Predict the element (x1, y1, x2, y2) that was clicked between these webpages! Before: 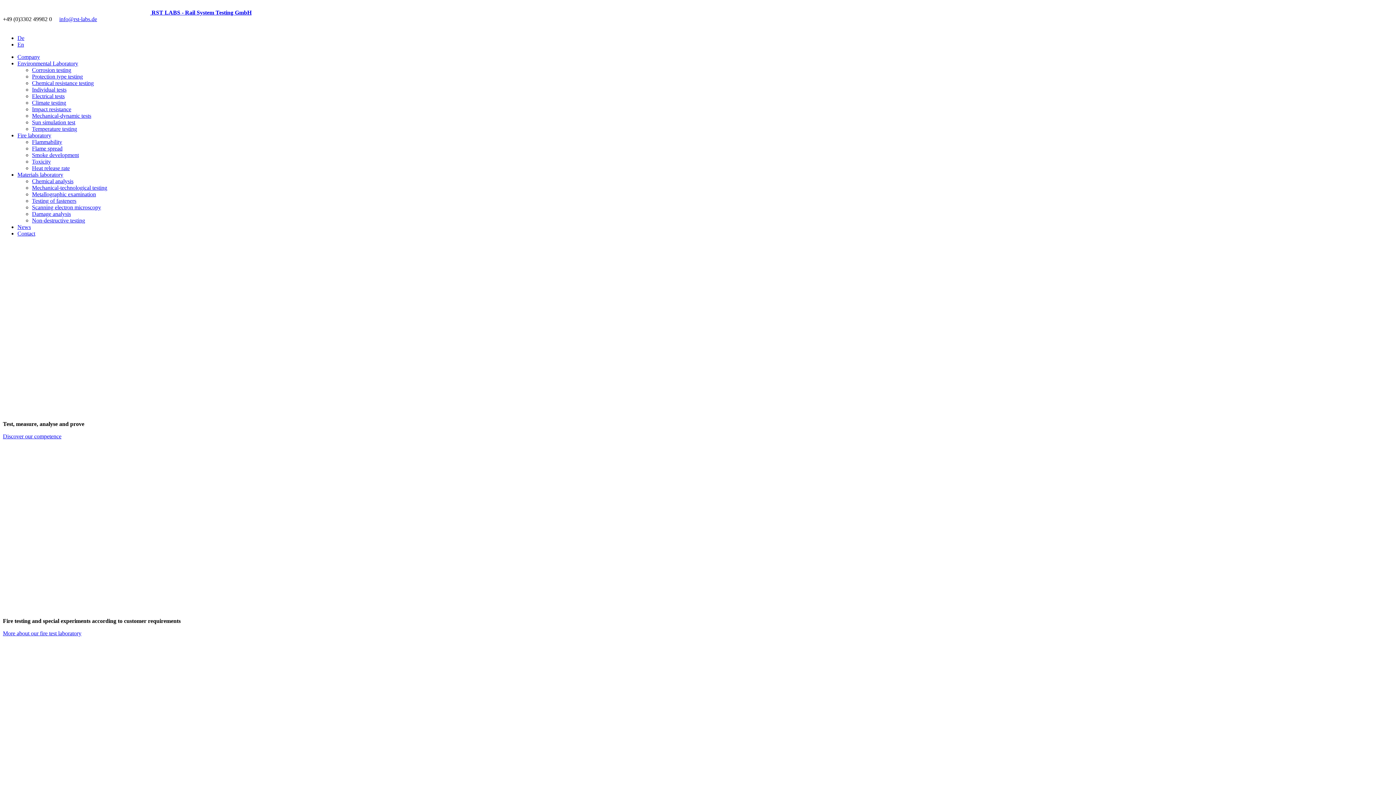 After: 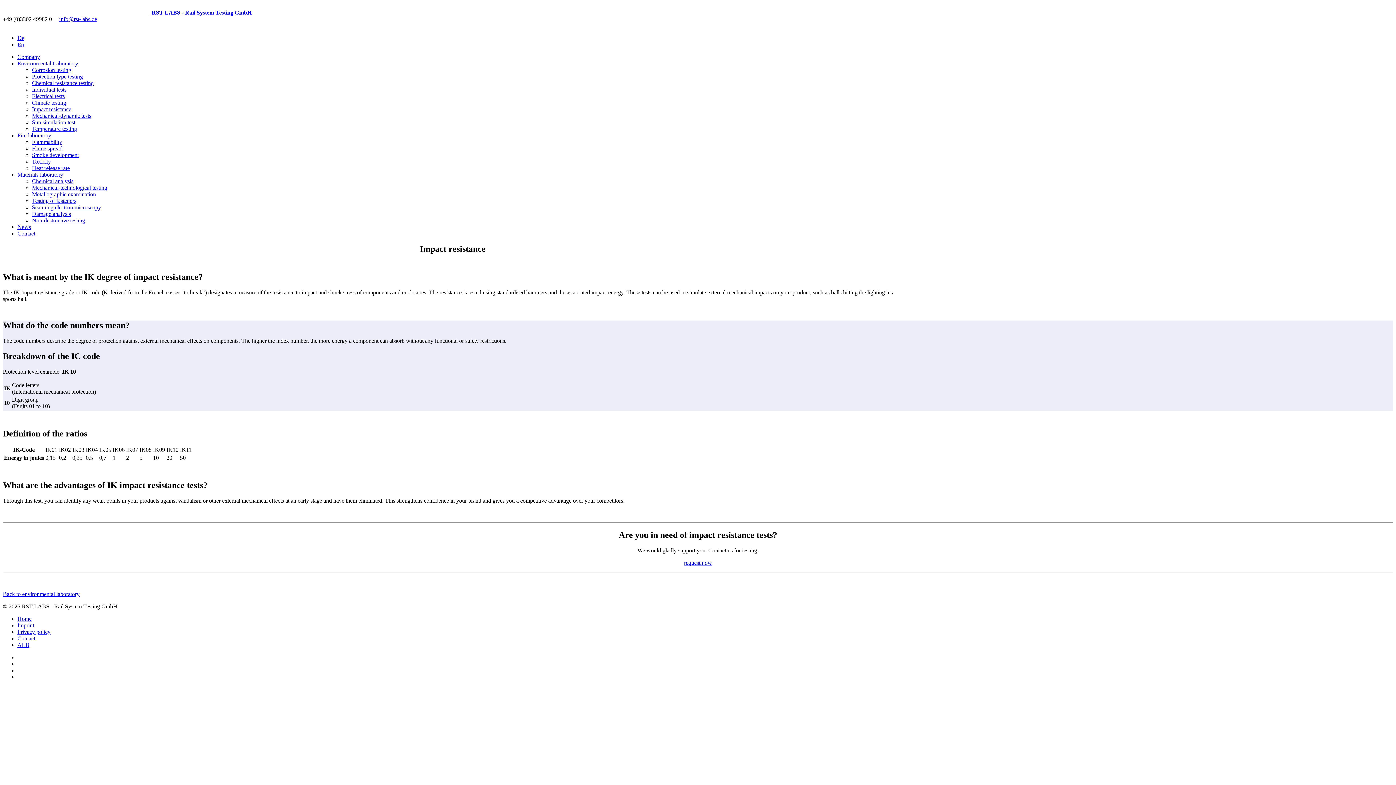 Action: label: Impact resistance bbox: (32, 106, 71, 112)